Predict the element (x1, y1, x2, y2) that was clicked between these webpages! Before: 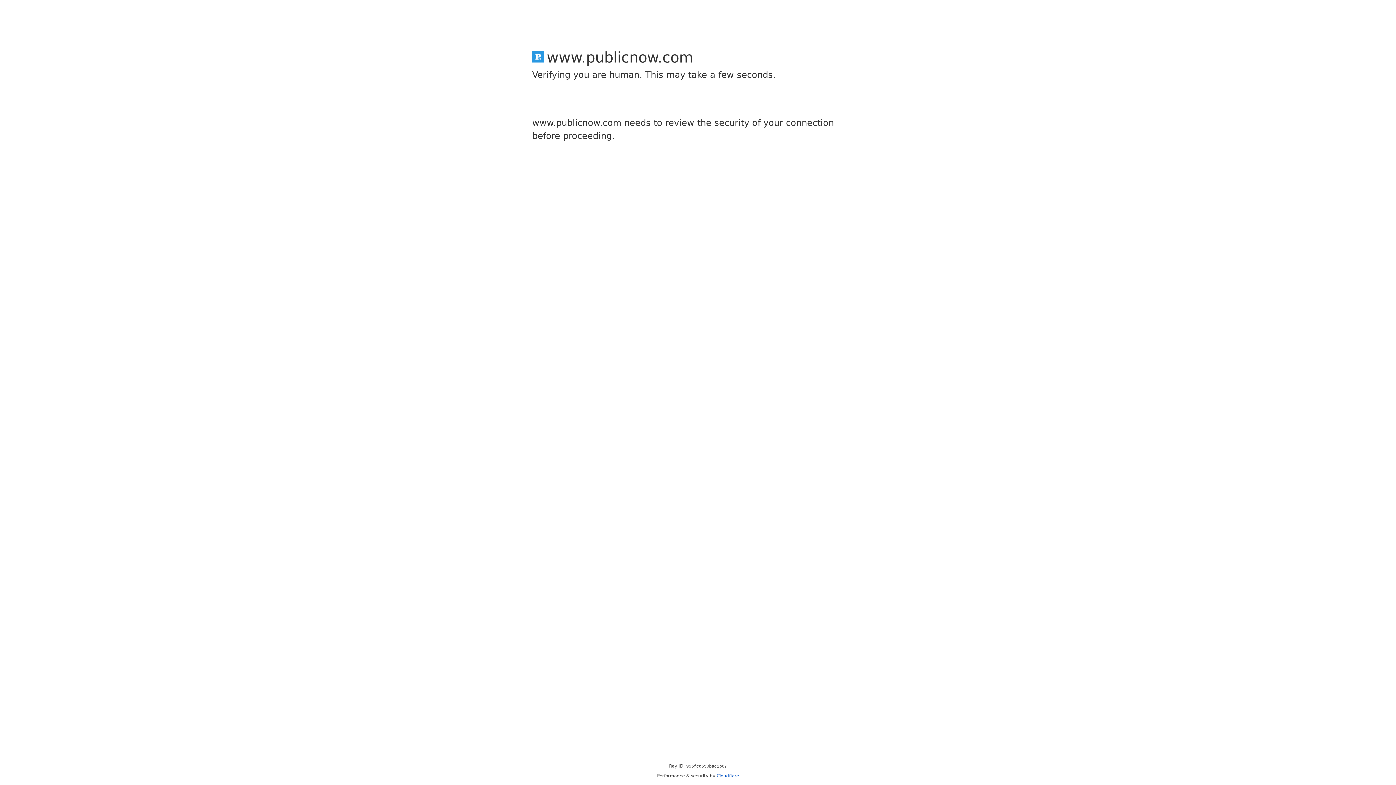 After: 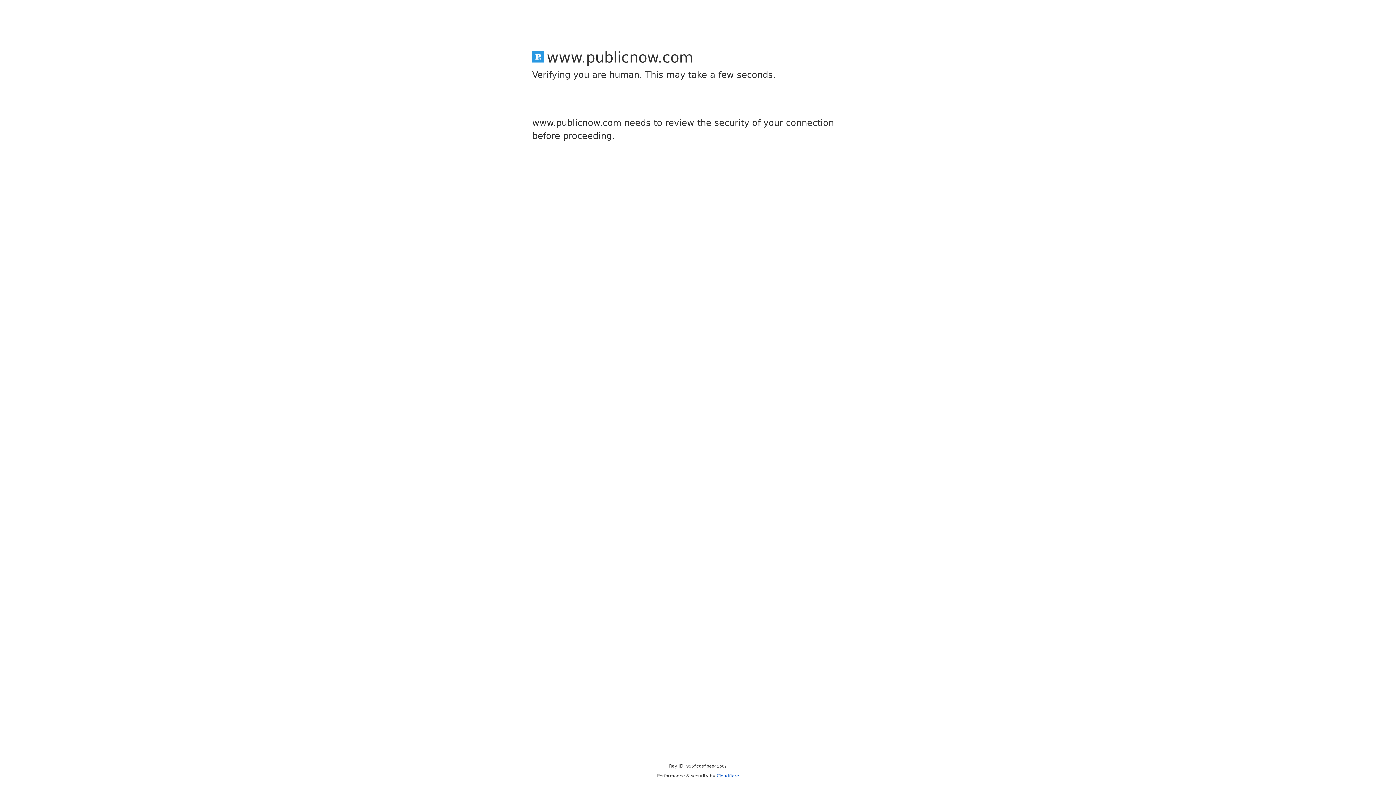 Action: bbox: (716, 773, 739, 778) label: Cloudflare